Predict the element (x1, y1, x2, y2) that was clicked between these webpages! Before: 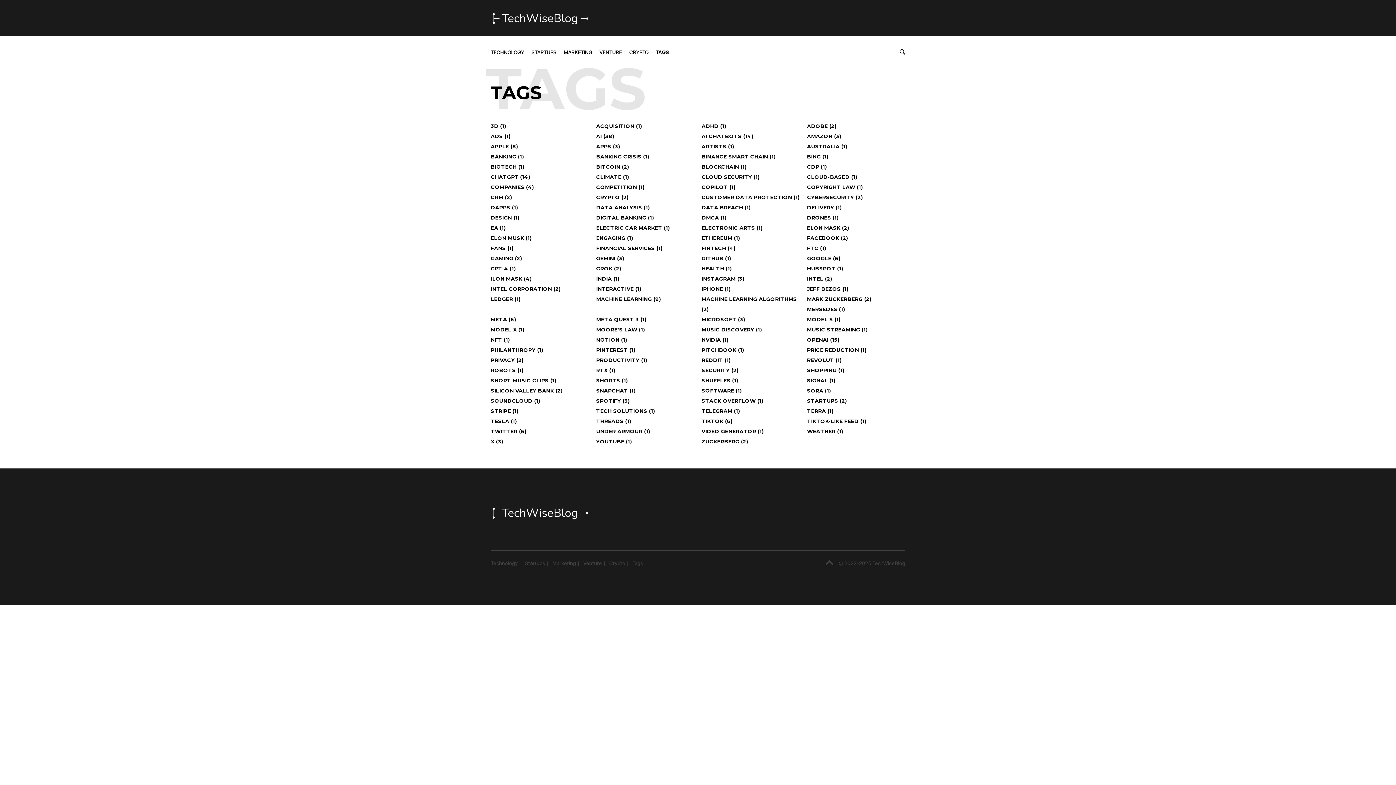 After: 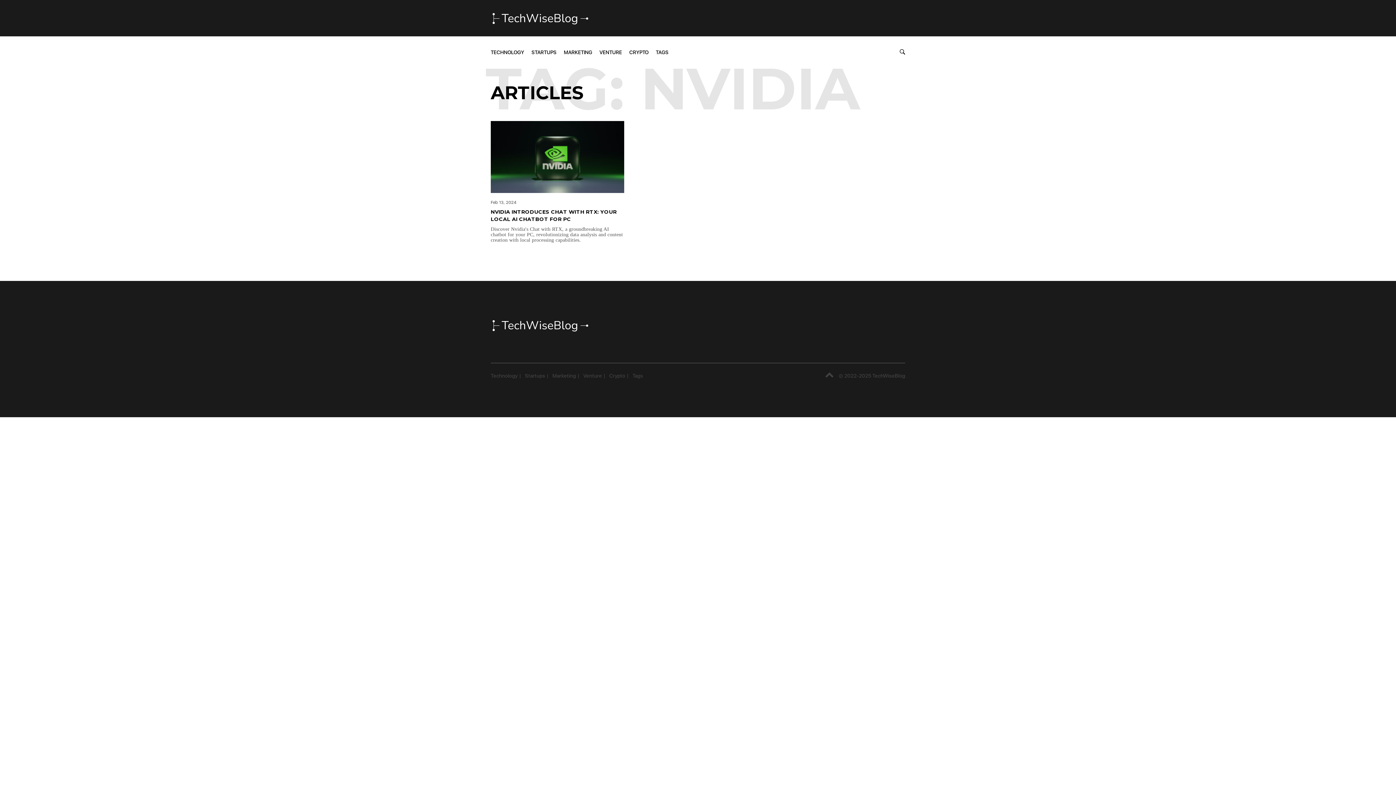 Action: bbox: (701, 336, 728, 343) label: NVIDIA (1)